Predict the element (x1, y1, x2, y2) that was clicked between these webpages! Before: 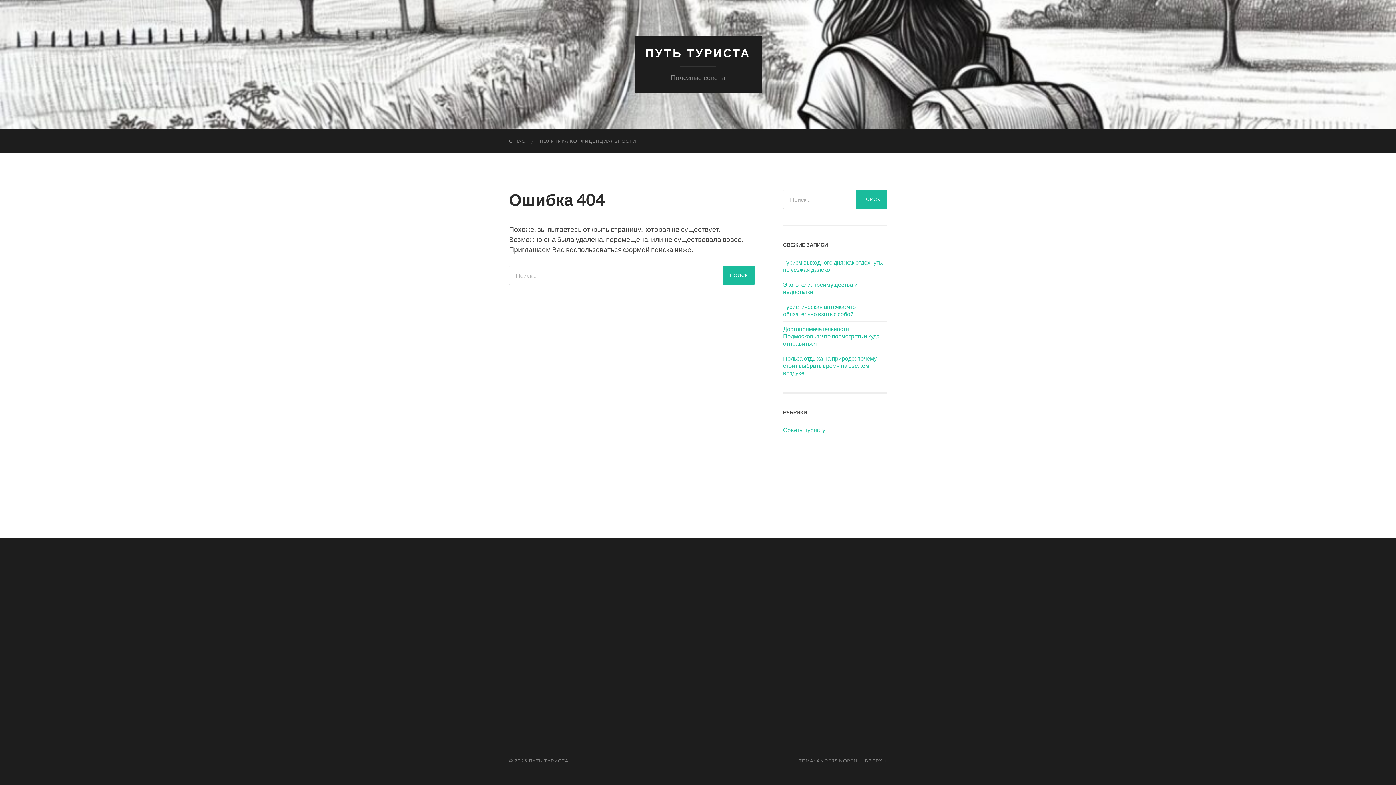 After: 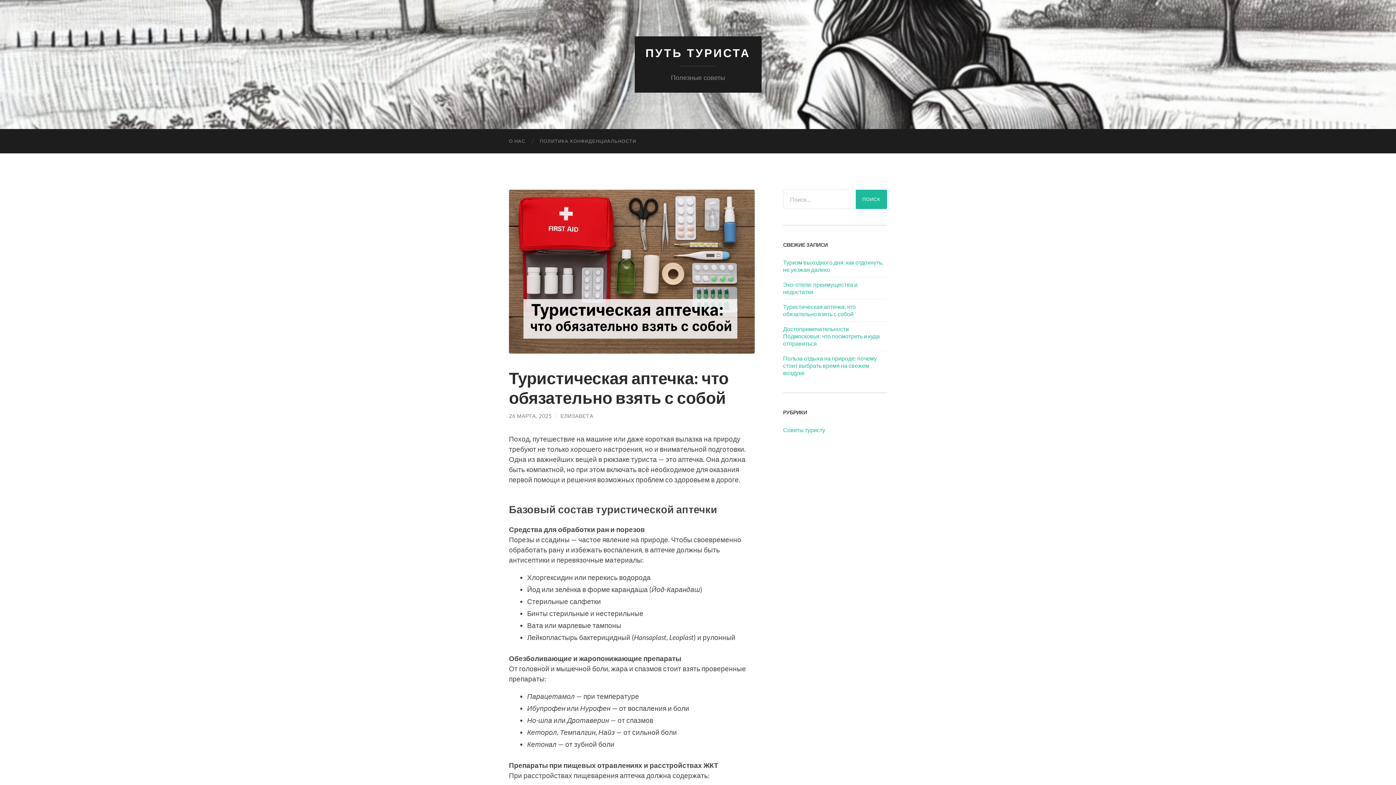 Action: bbox: (783, 303, 887, 317) label: Туристическая аптечка: что обязательно взять с собой